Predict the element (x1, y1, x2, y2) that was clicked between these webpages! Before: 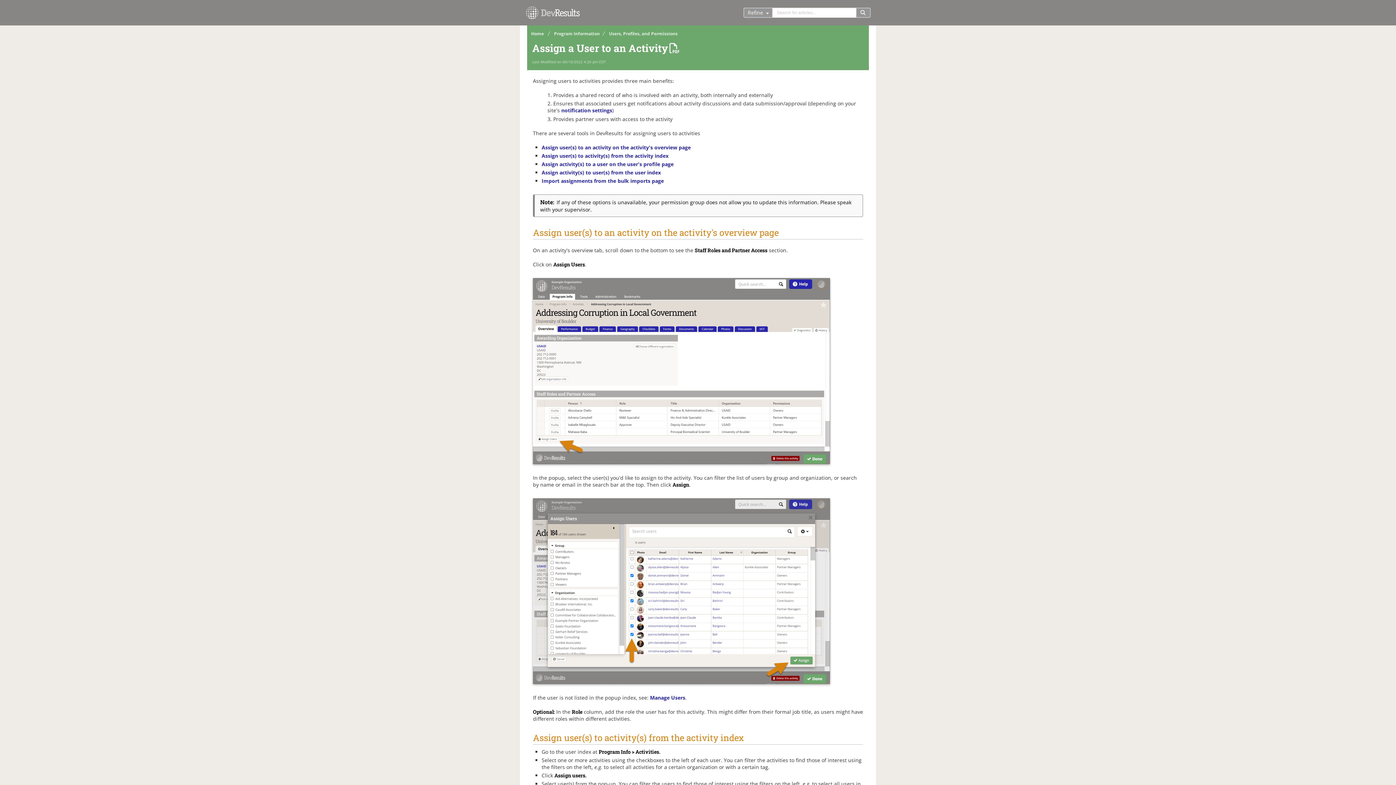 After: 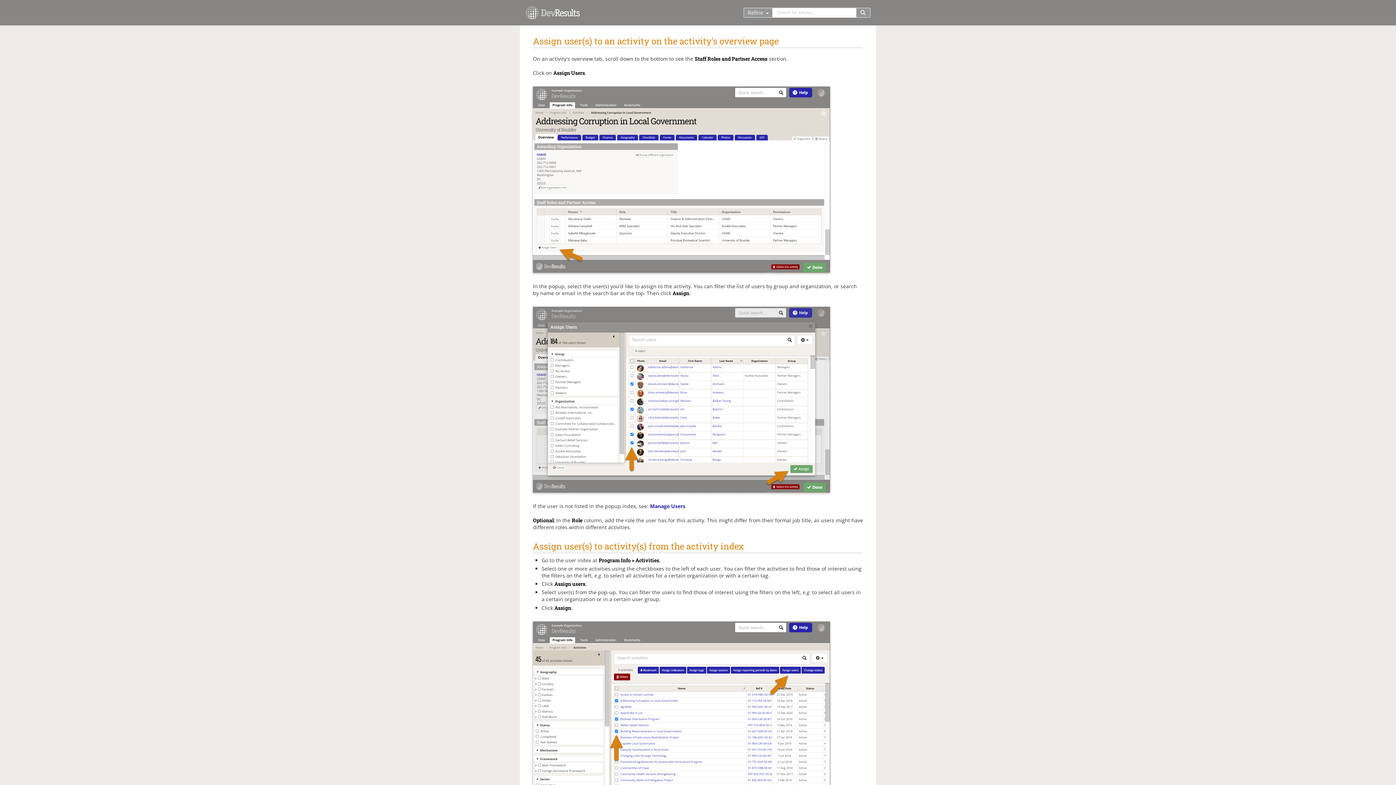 Action: label: Assign user(s) to an activity on the activity's overview page bbox: (541, 143, 690, 150)